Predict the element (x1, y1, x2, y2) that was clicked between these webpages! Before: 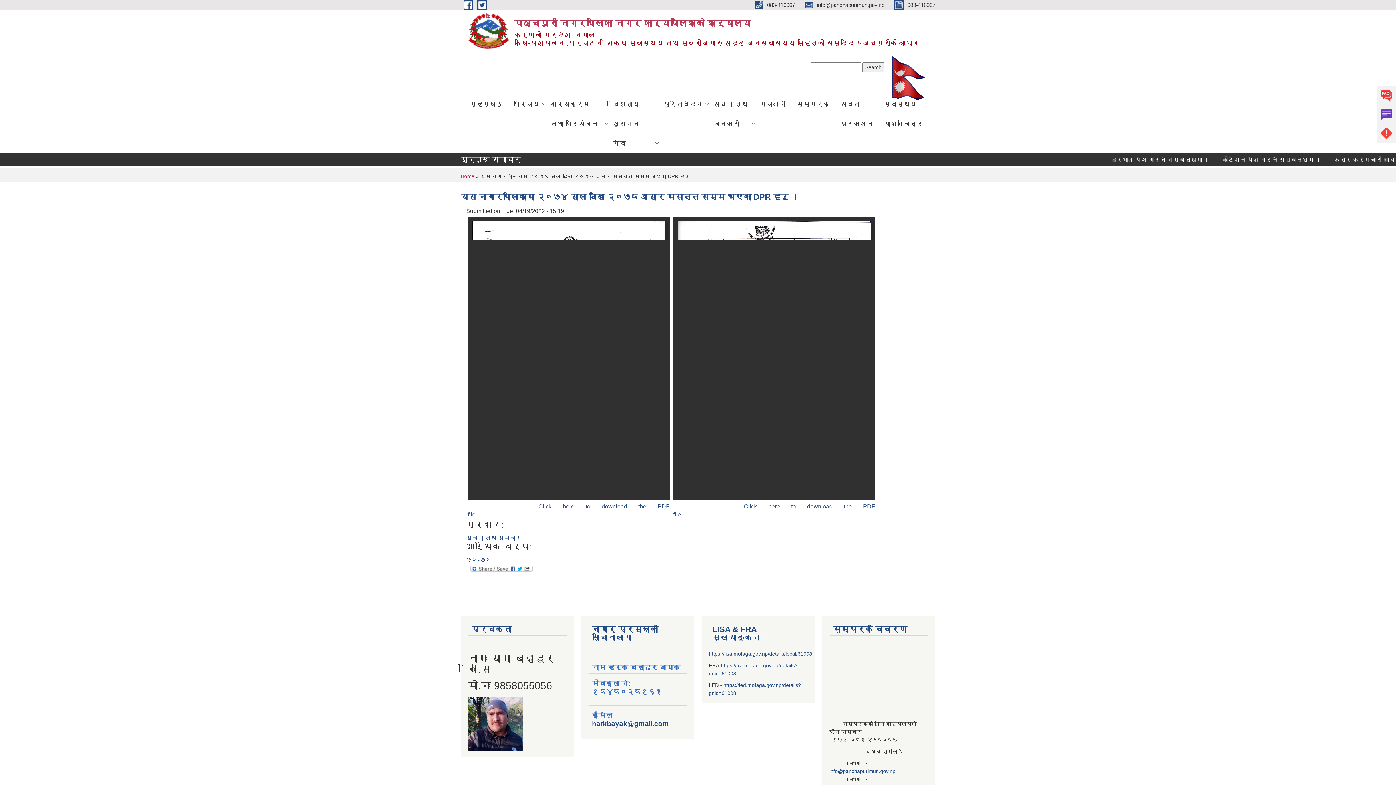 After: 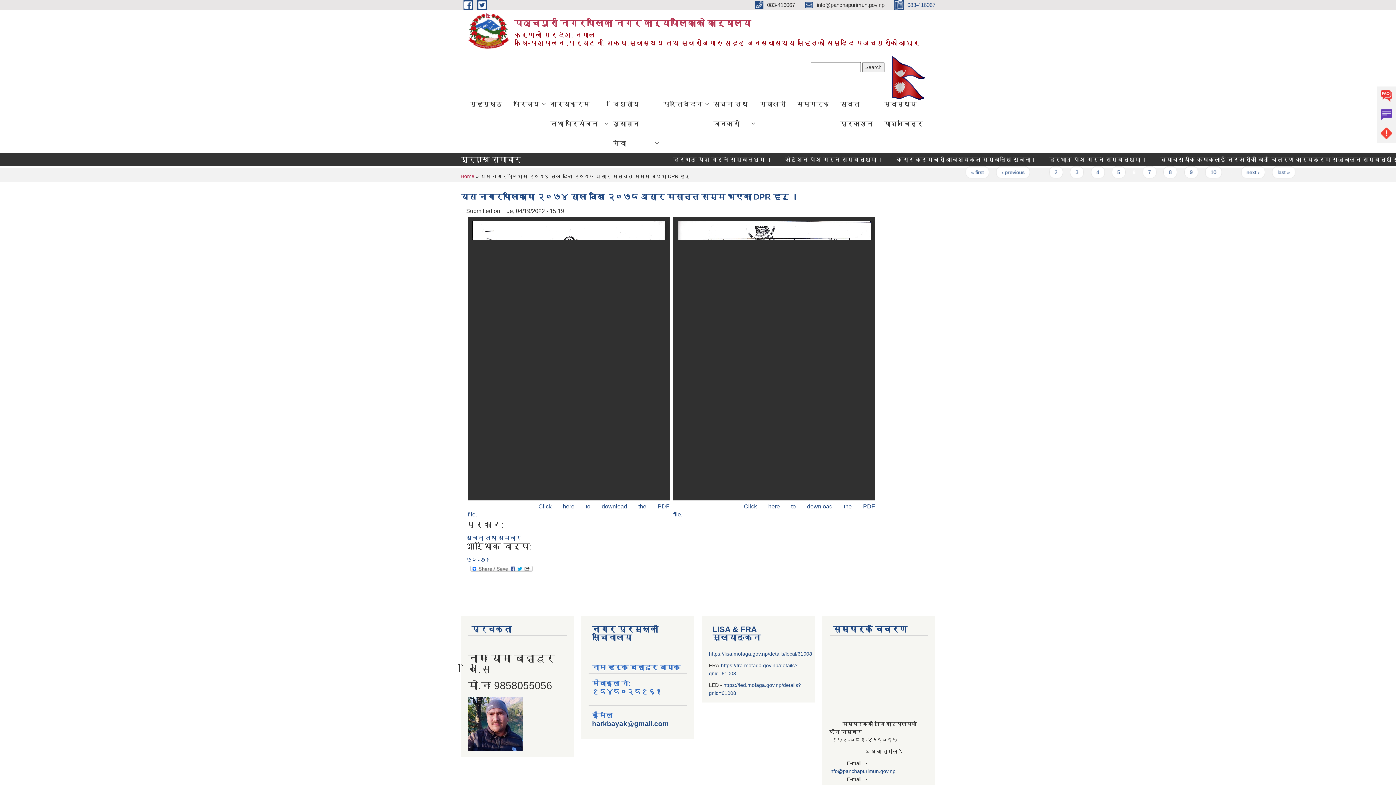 Action: label:  083-416067 bbox: (894, 1, 935, 7)